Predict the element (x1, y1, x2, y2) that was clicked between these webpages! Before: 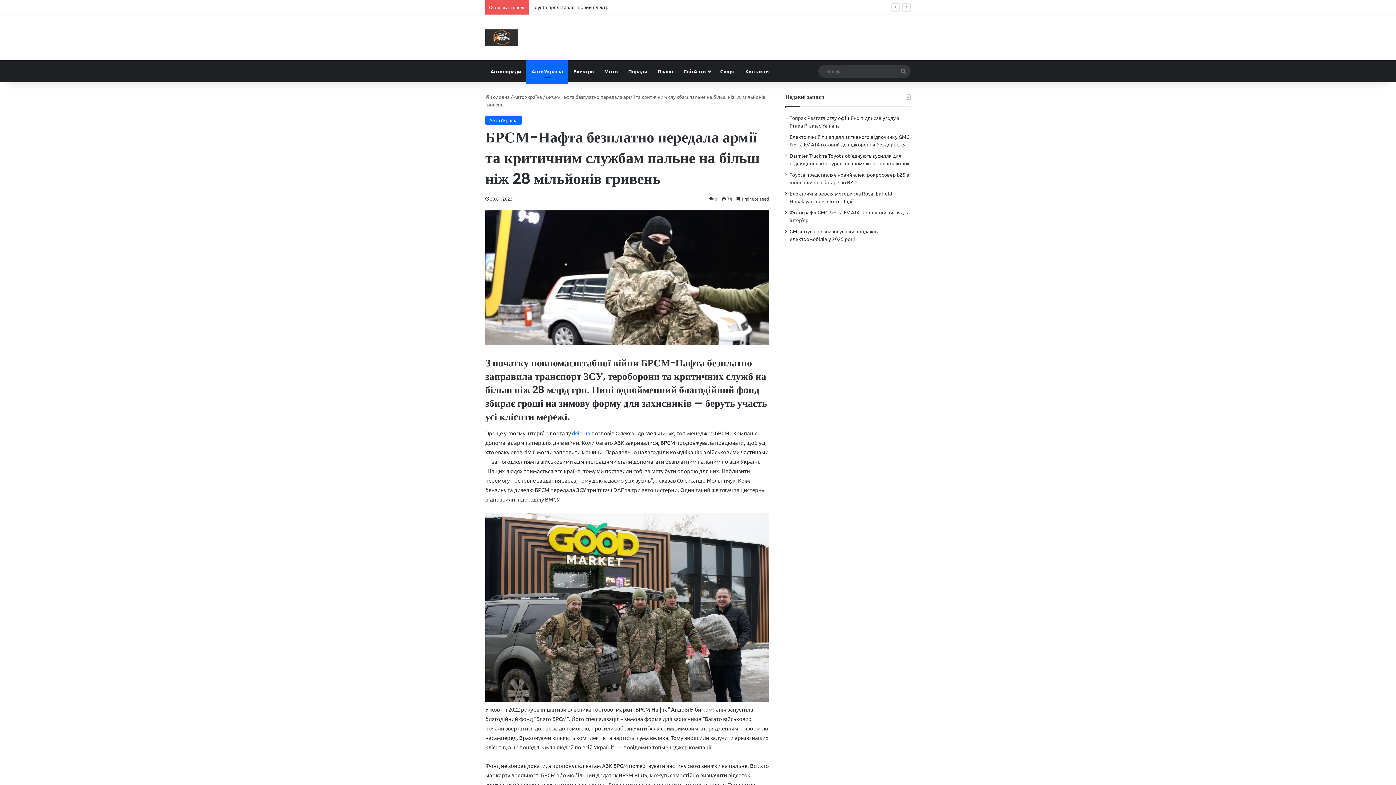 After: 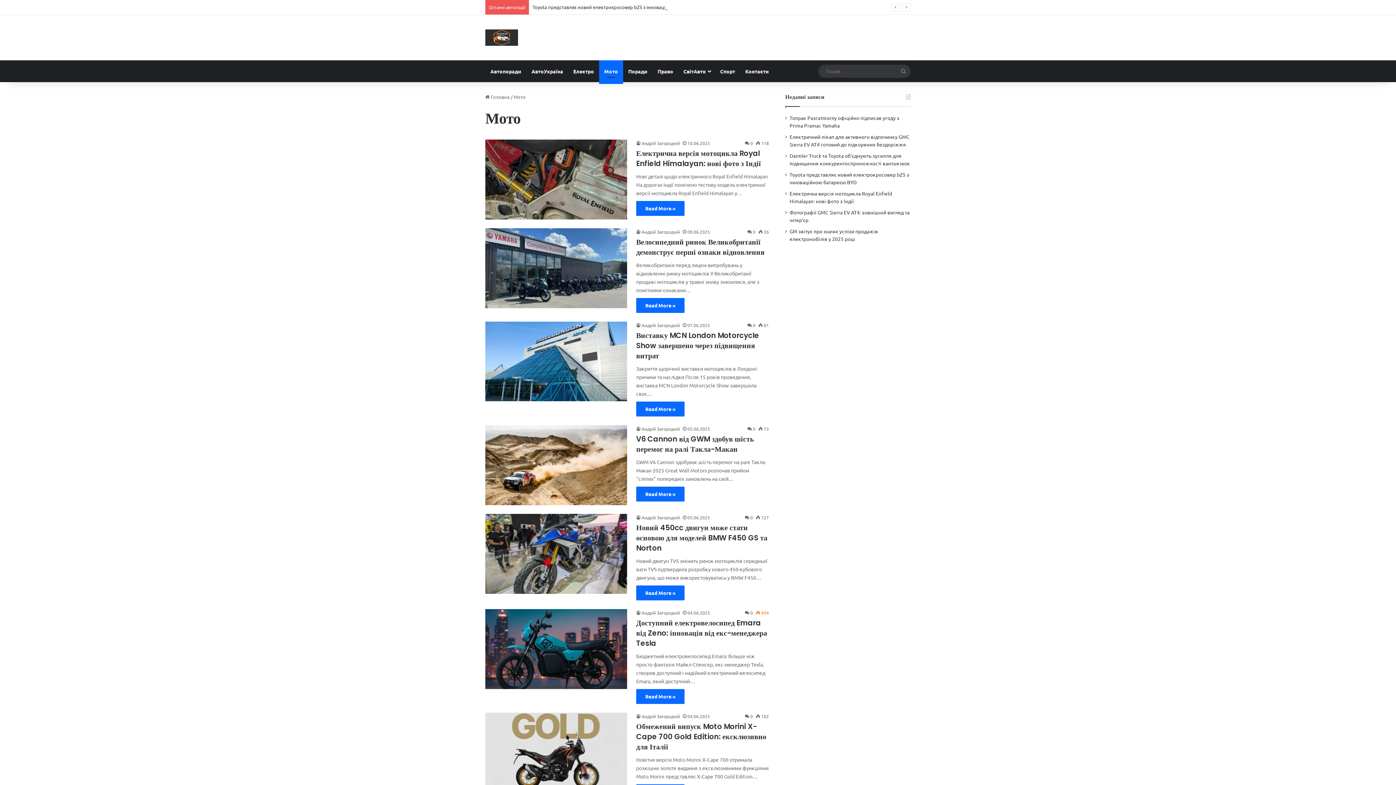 Action: label: Мото bbox: (599, 60, 623, 82)